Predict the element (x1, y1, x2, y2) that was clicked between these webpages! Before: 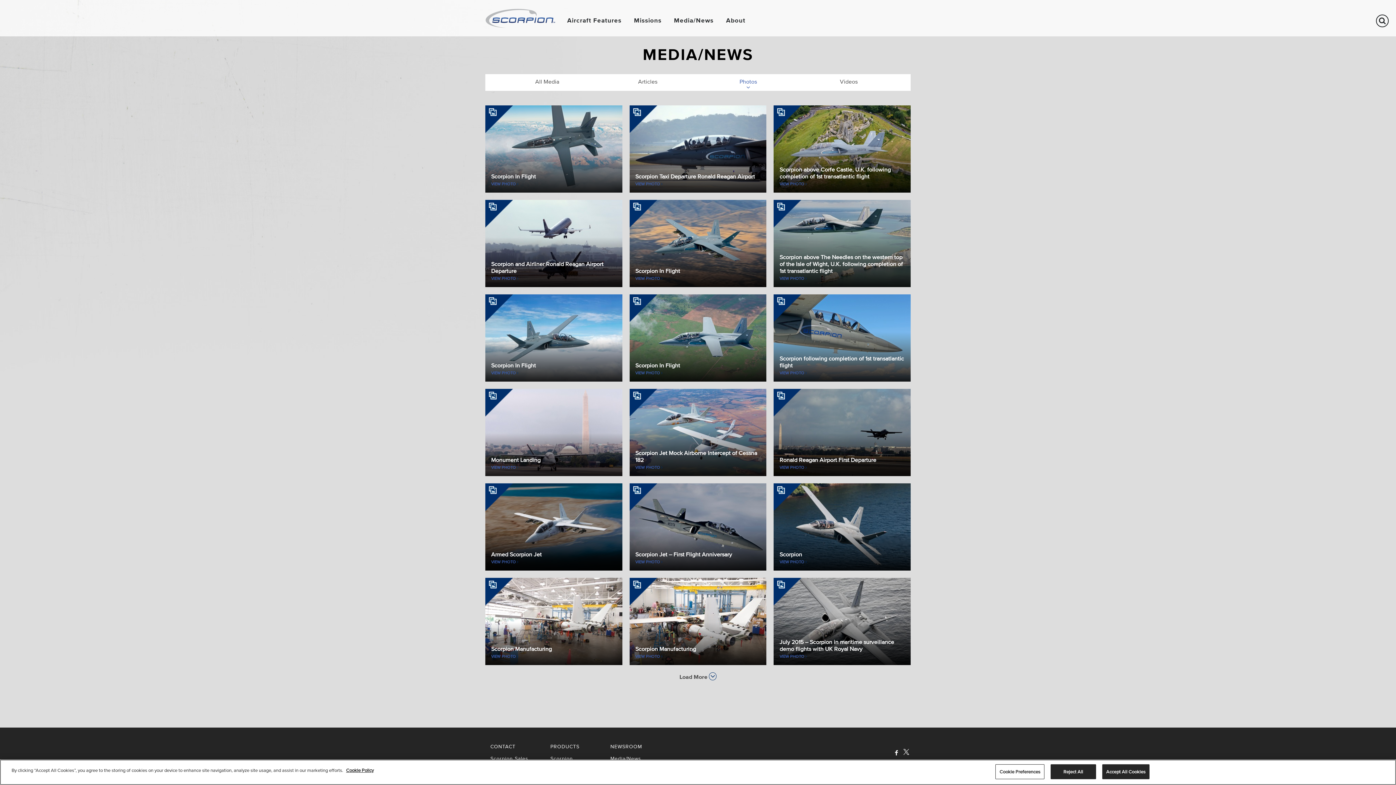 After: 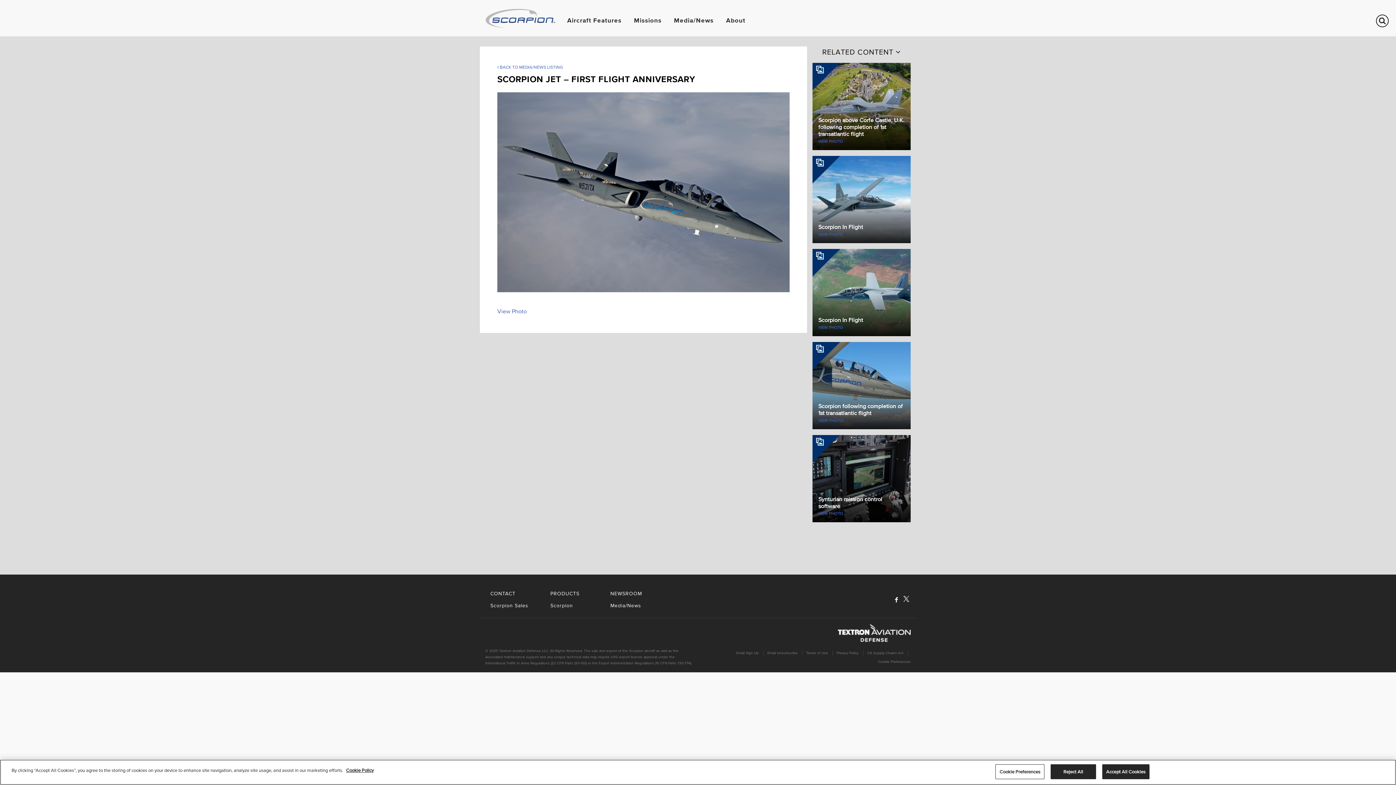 Action: bbox: (629, 483, 766, 570) label: Scorpion Jet – First Flight Anniversary
VIEW PHOTO 